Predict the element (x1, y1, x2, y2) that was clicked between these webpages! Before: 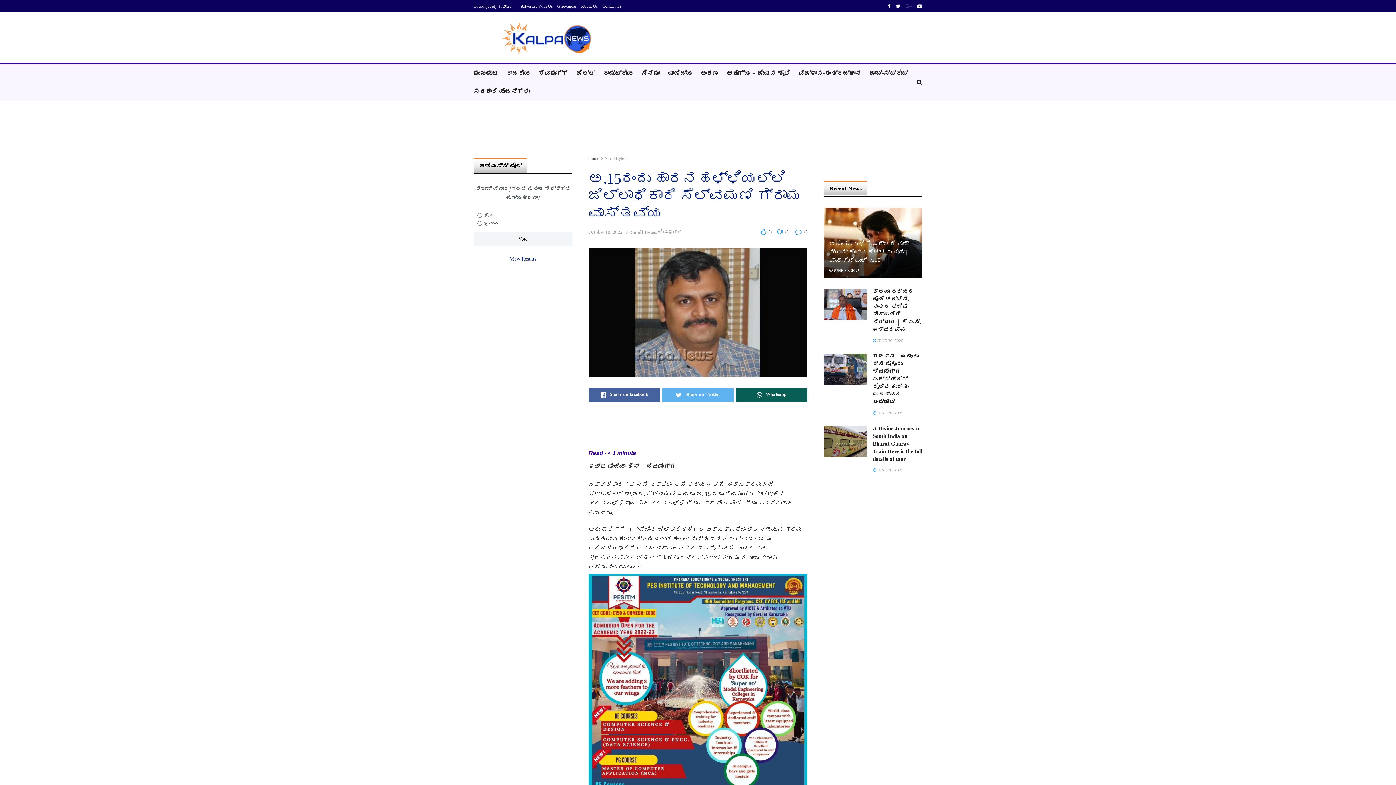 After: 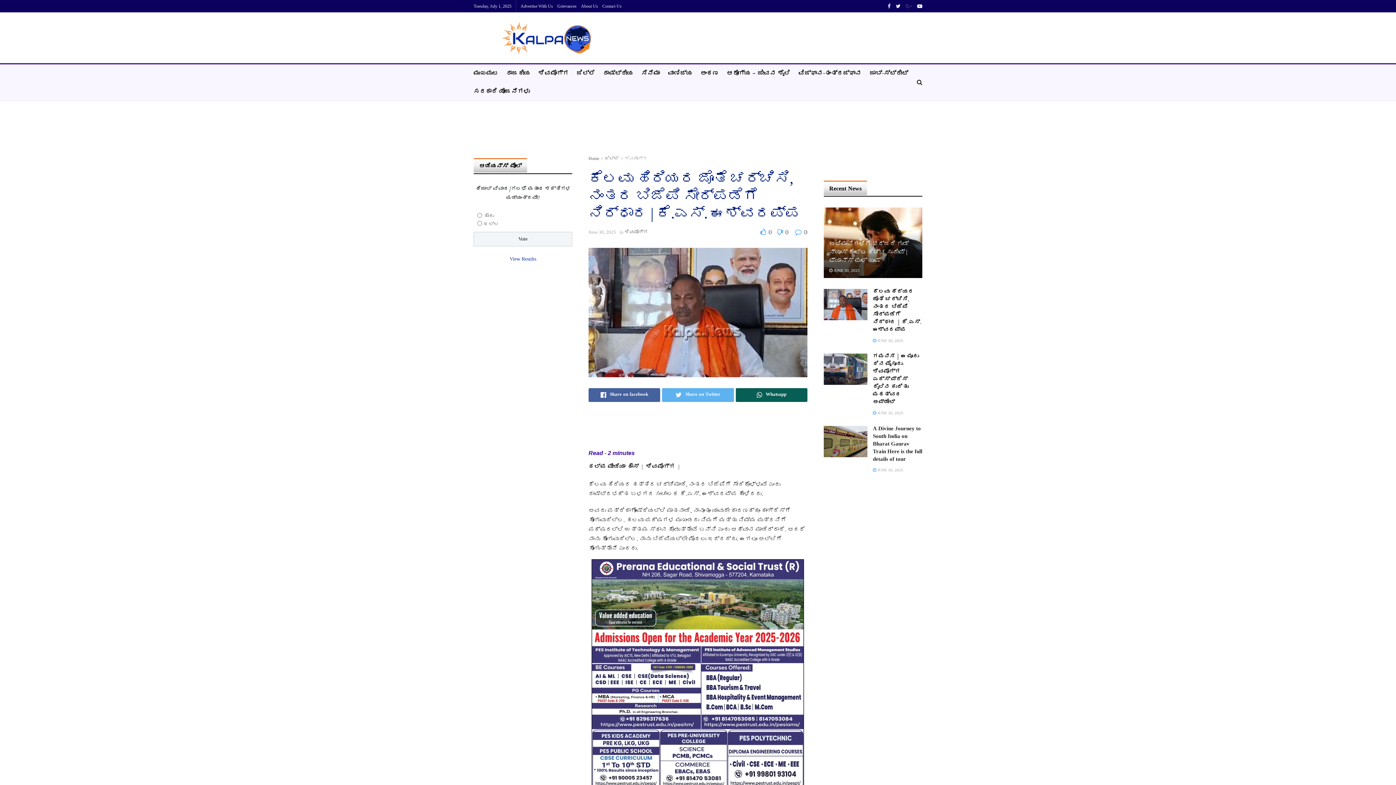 Action: bbox: (873, 338, 903, 342) label:  JUNE 30, 2025